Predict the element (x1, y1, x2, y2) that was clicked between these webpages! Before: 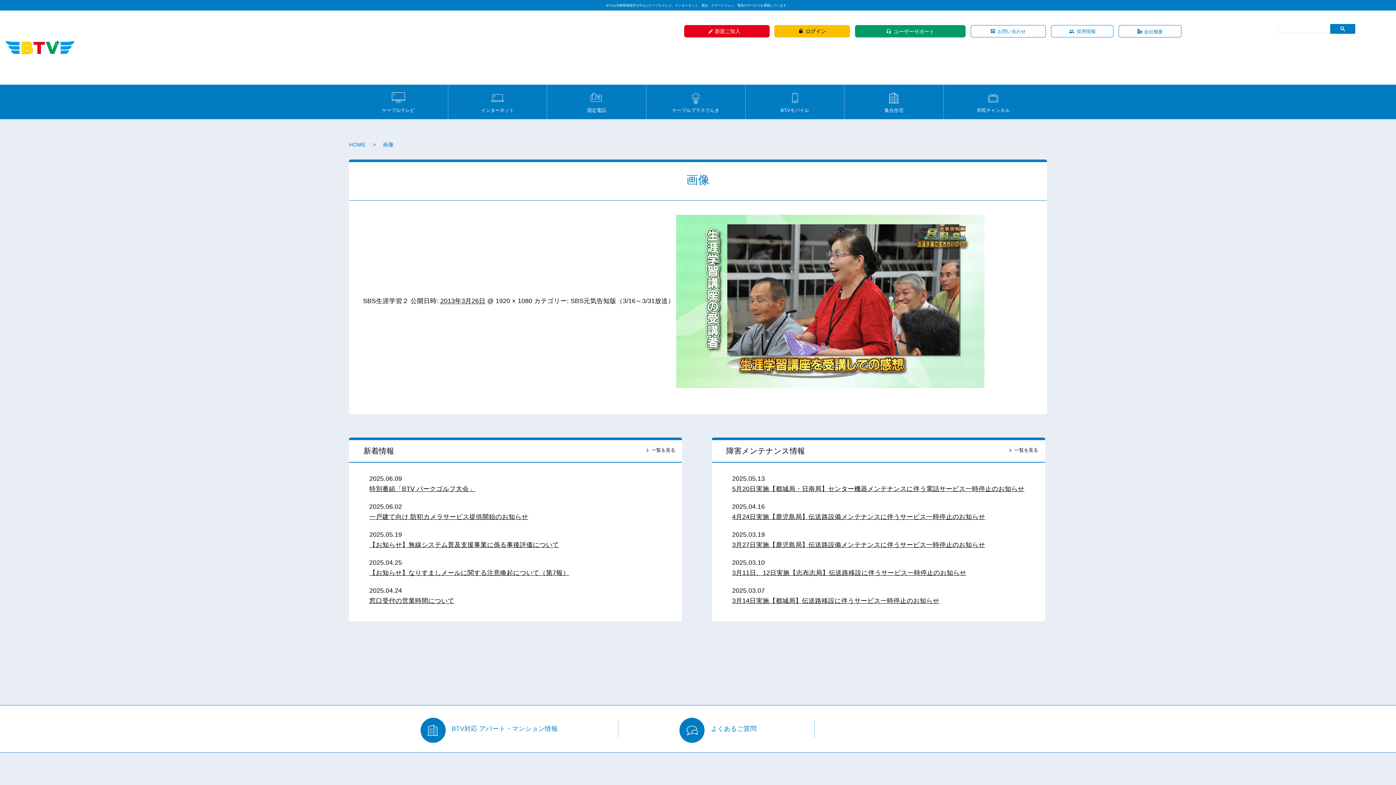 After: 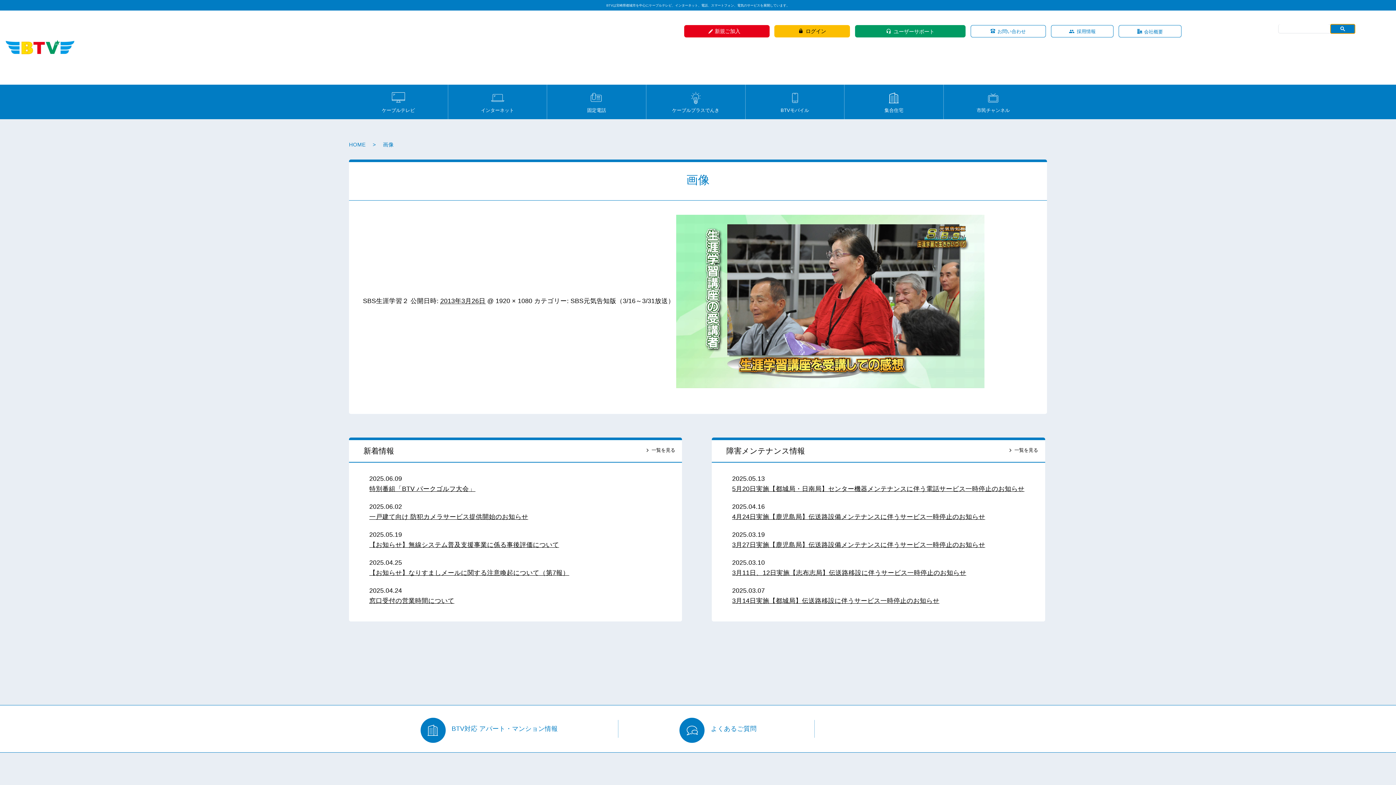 Action: bbox: (1330, 24, 1355, 33)